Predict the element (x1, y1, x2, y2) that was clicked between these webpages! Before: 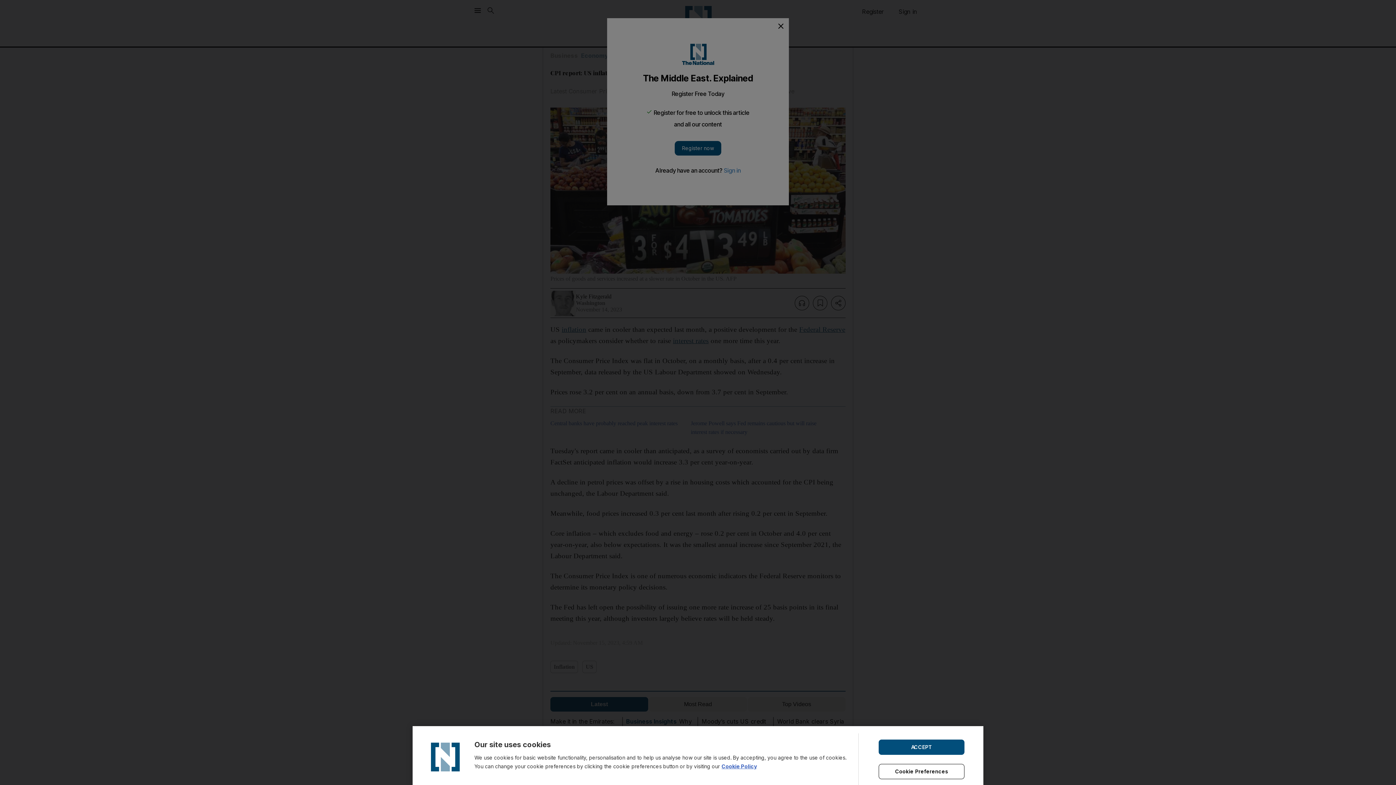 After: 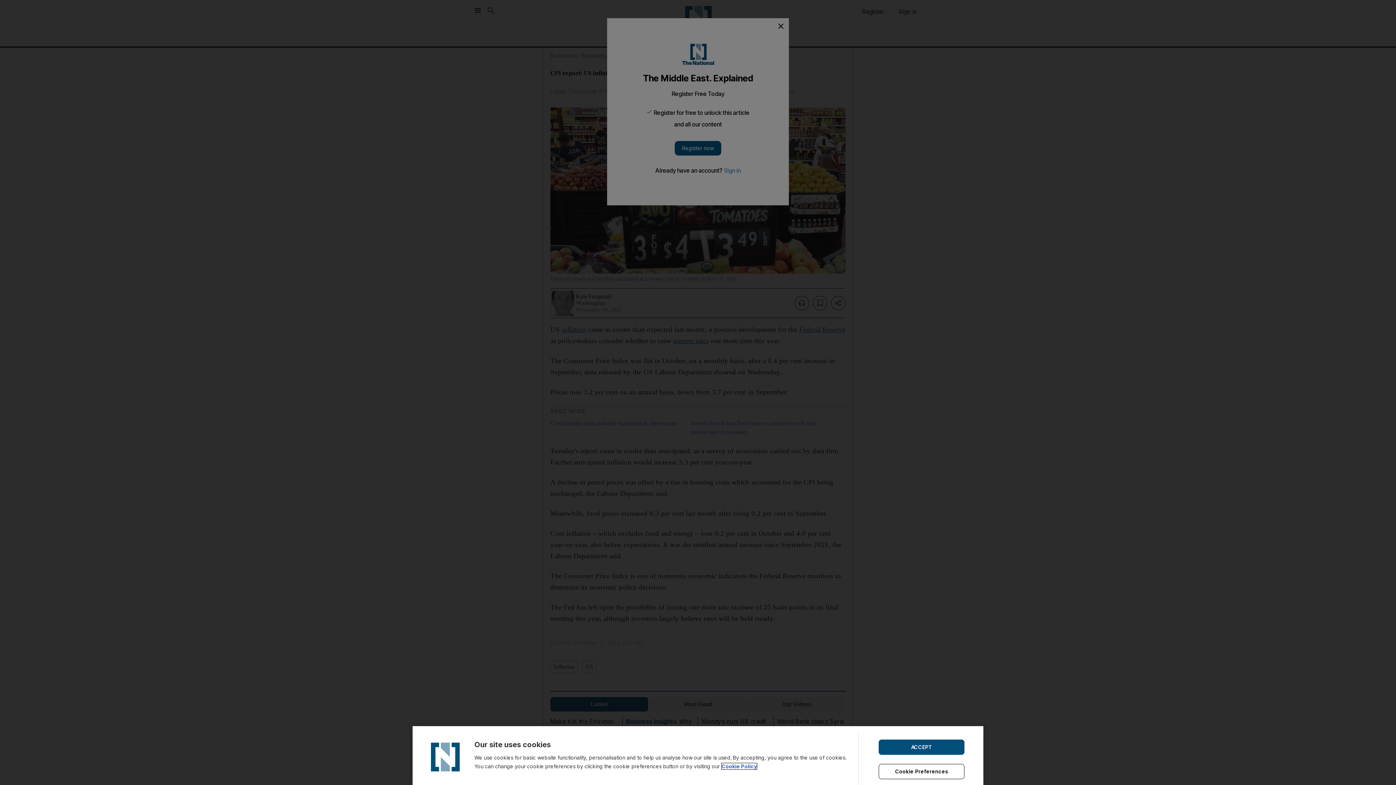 Action: bbox: (721, 763, 757, 769) label: Cookie Policy